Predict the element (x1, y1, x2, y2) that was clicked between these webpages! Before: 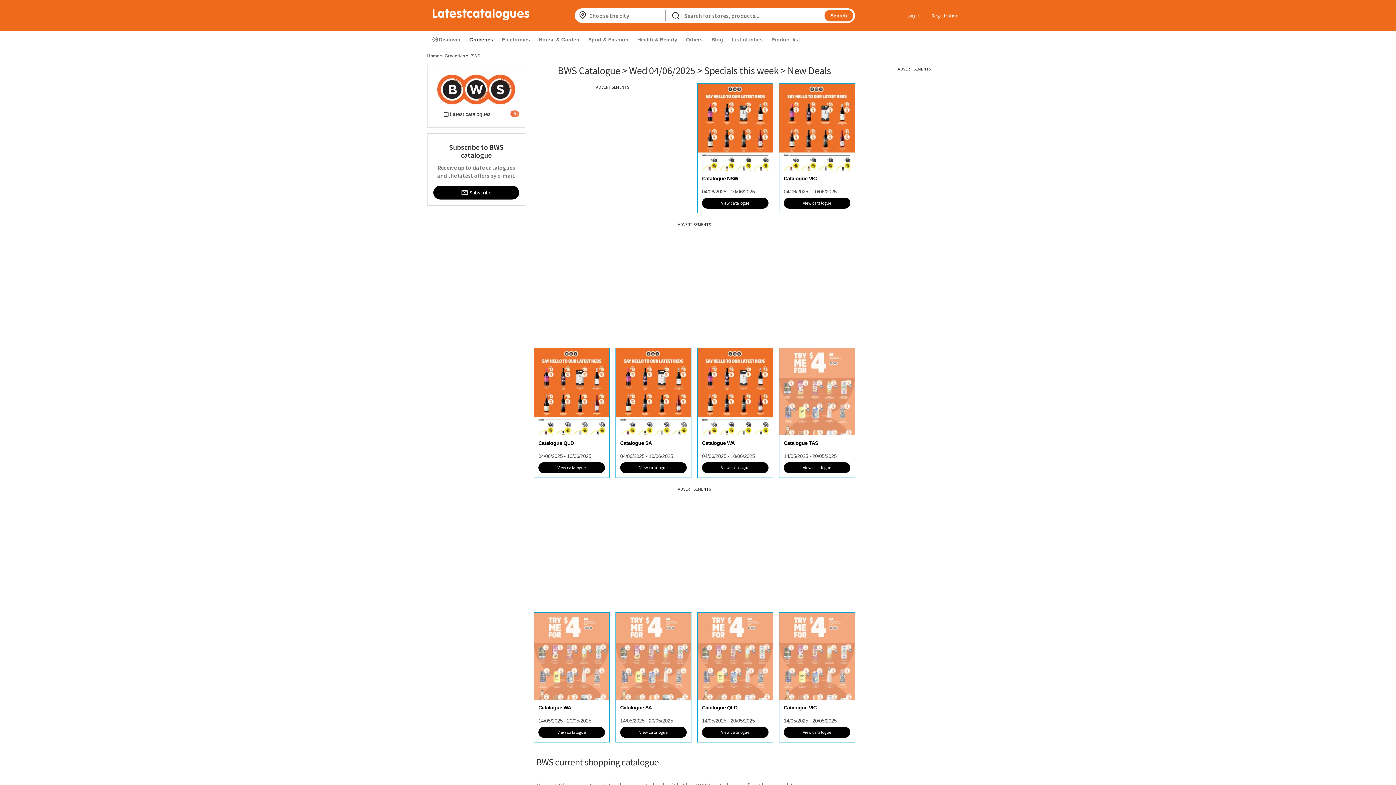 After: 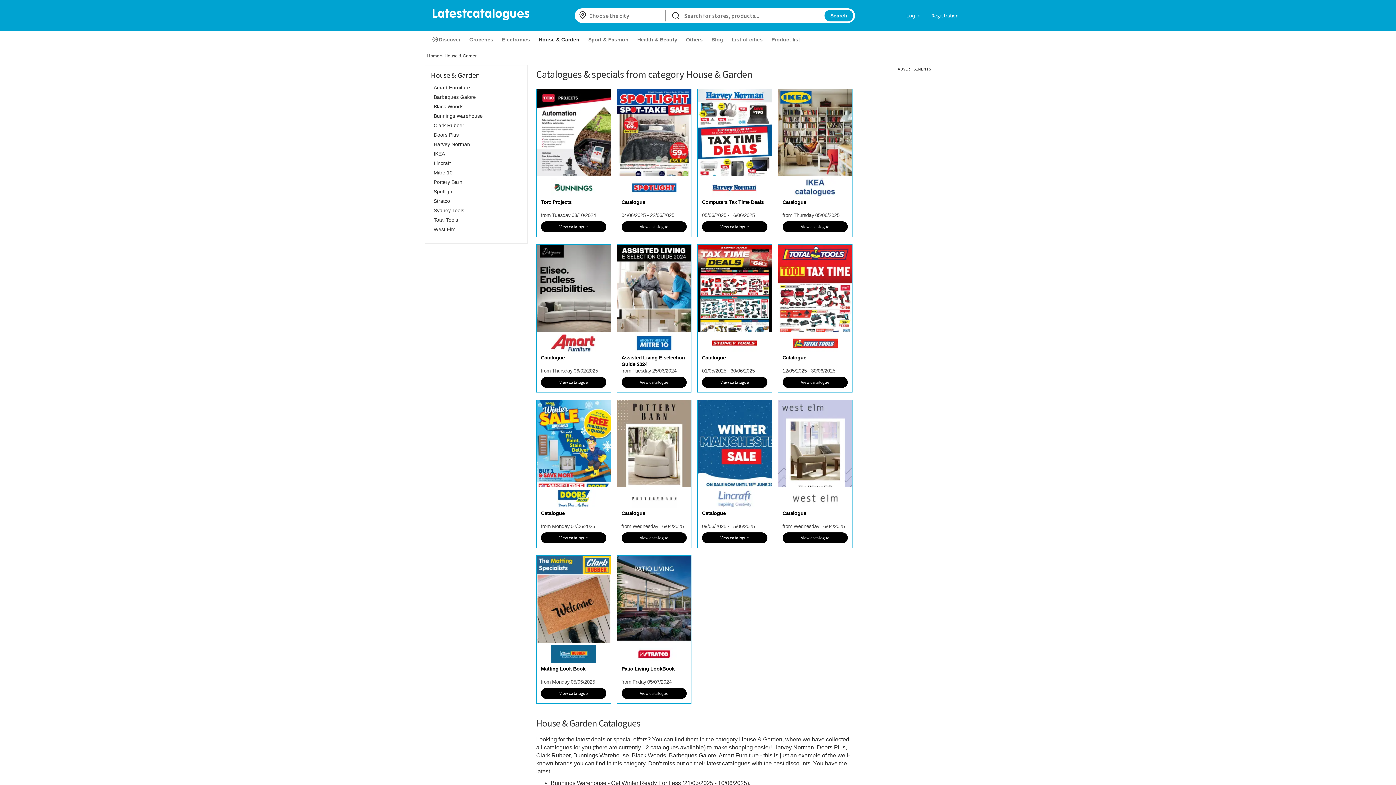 Action: label: House & Garden bbox: (534, 33, 584, 45)